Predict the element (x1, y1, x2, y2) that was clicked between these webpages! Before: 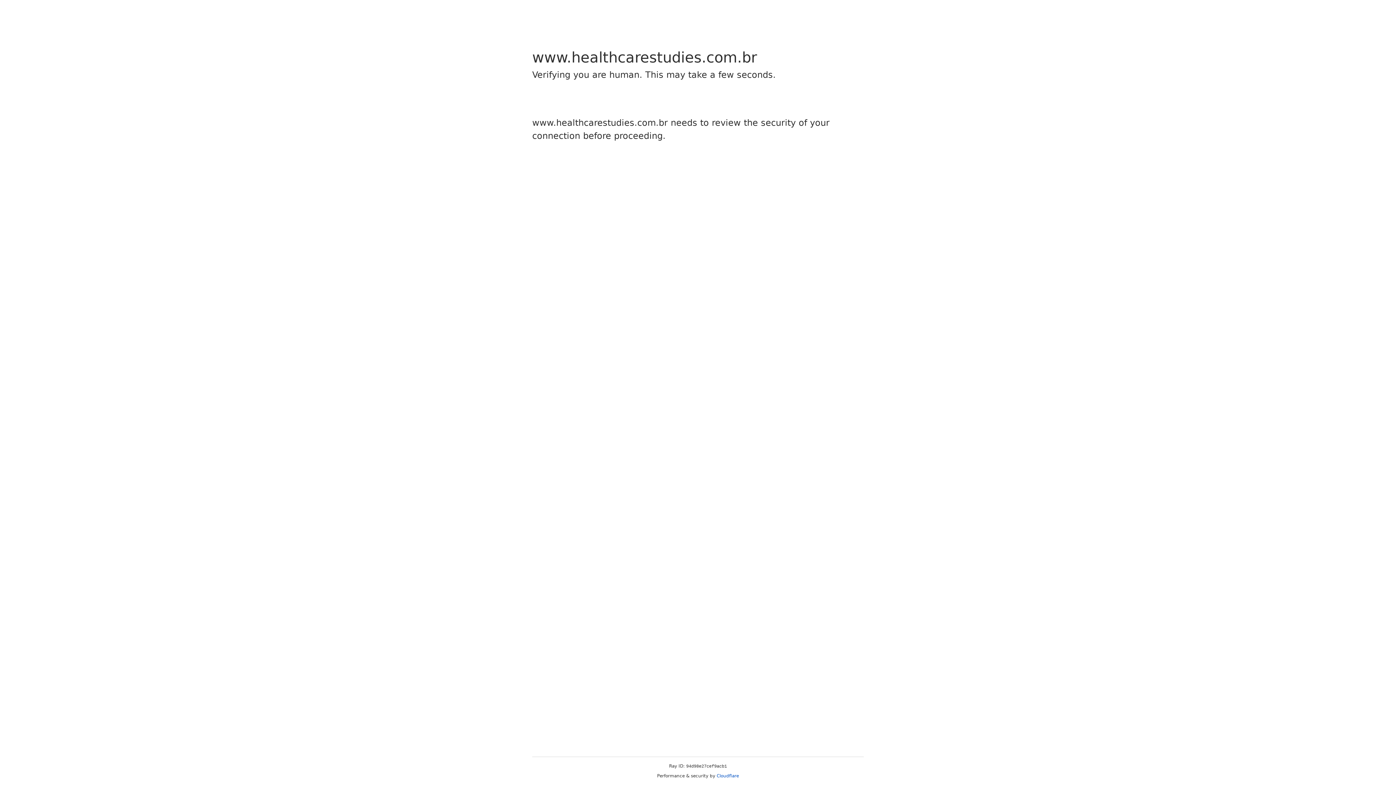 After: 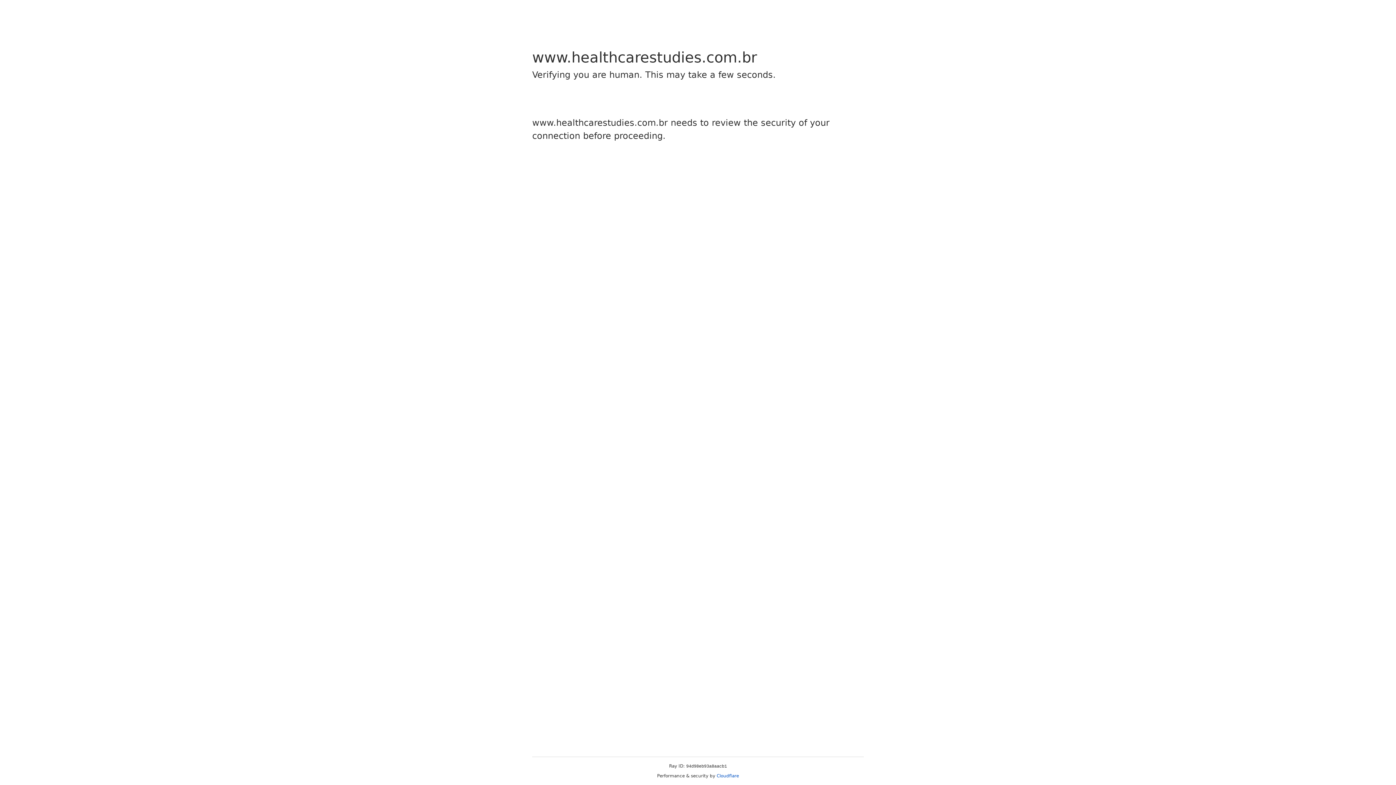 Action: label: Cloudflare bbox: (716, 773, 739, 778)